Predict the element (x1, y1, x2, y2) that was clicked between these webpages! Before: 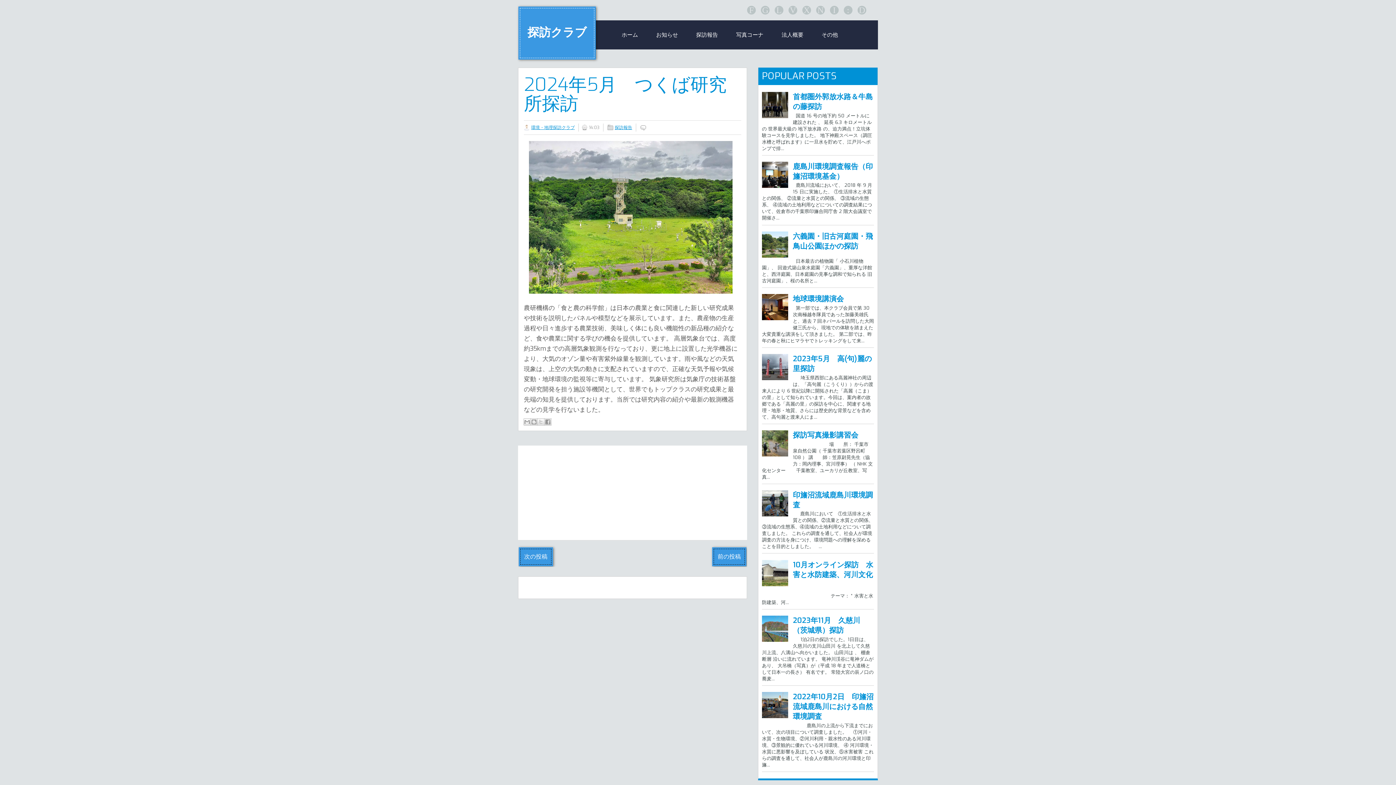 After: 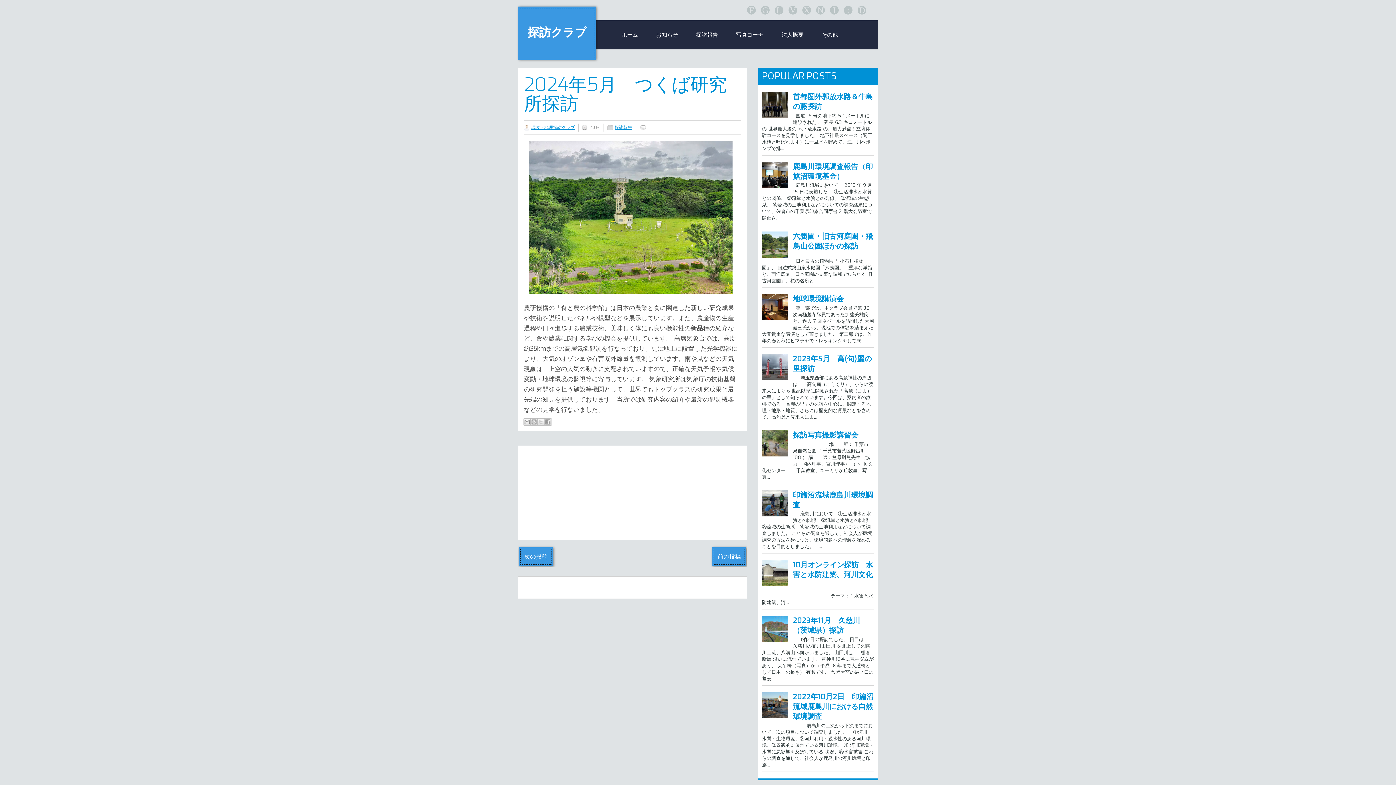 Action: bbox: (762, 110, 791, 120)